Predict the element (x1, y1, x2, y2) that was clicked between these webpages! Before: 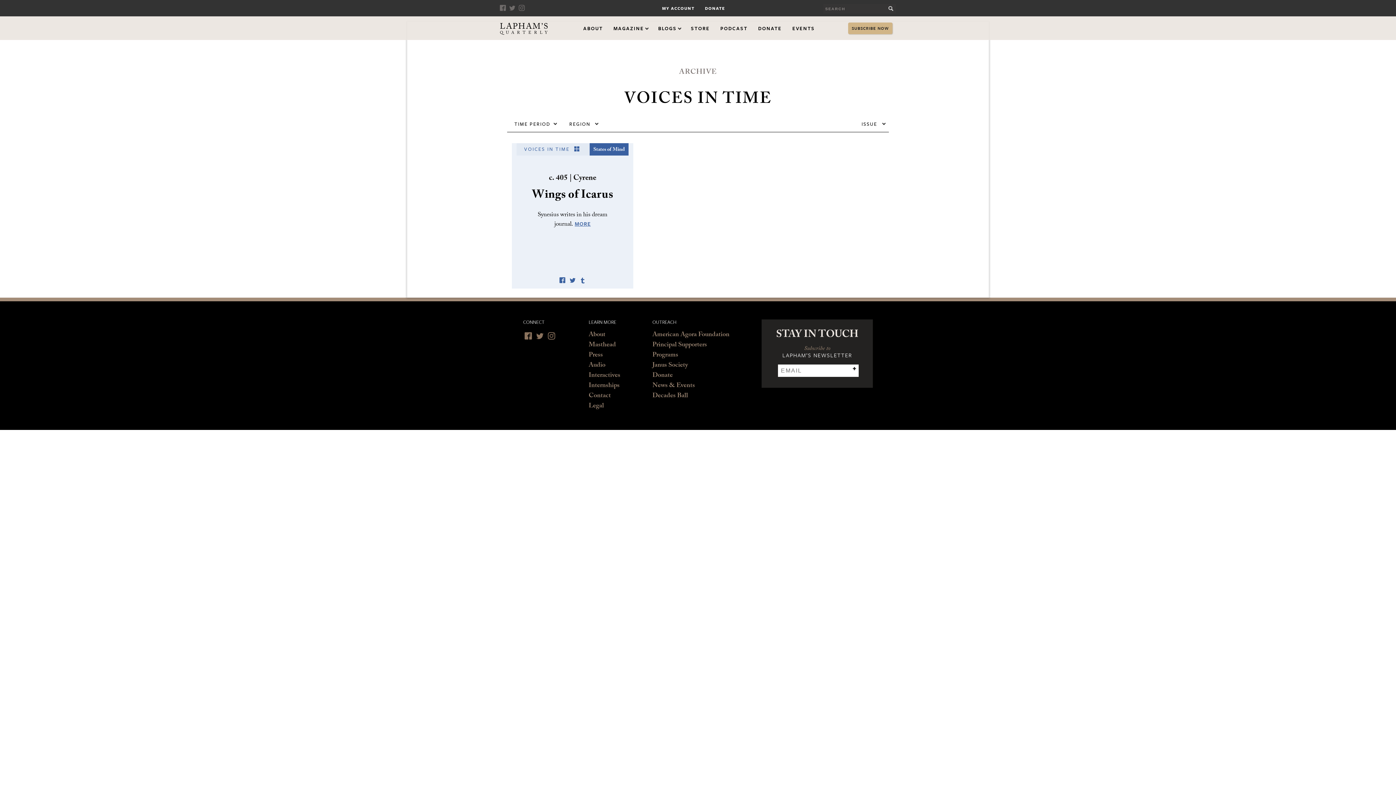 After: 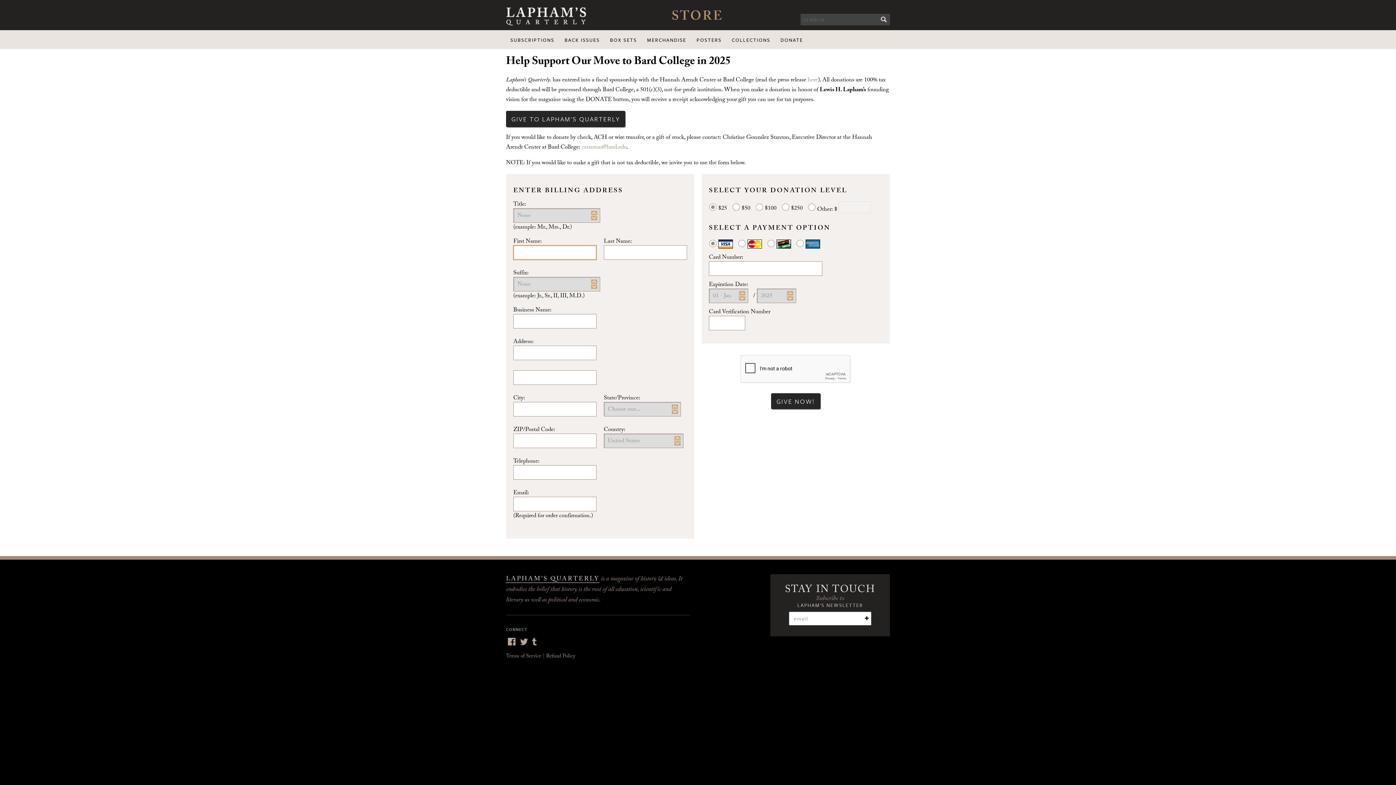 Action: label: DONATE bbox: (752, 16, 787, 40)